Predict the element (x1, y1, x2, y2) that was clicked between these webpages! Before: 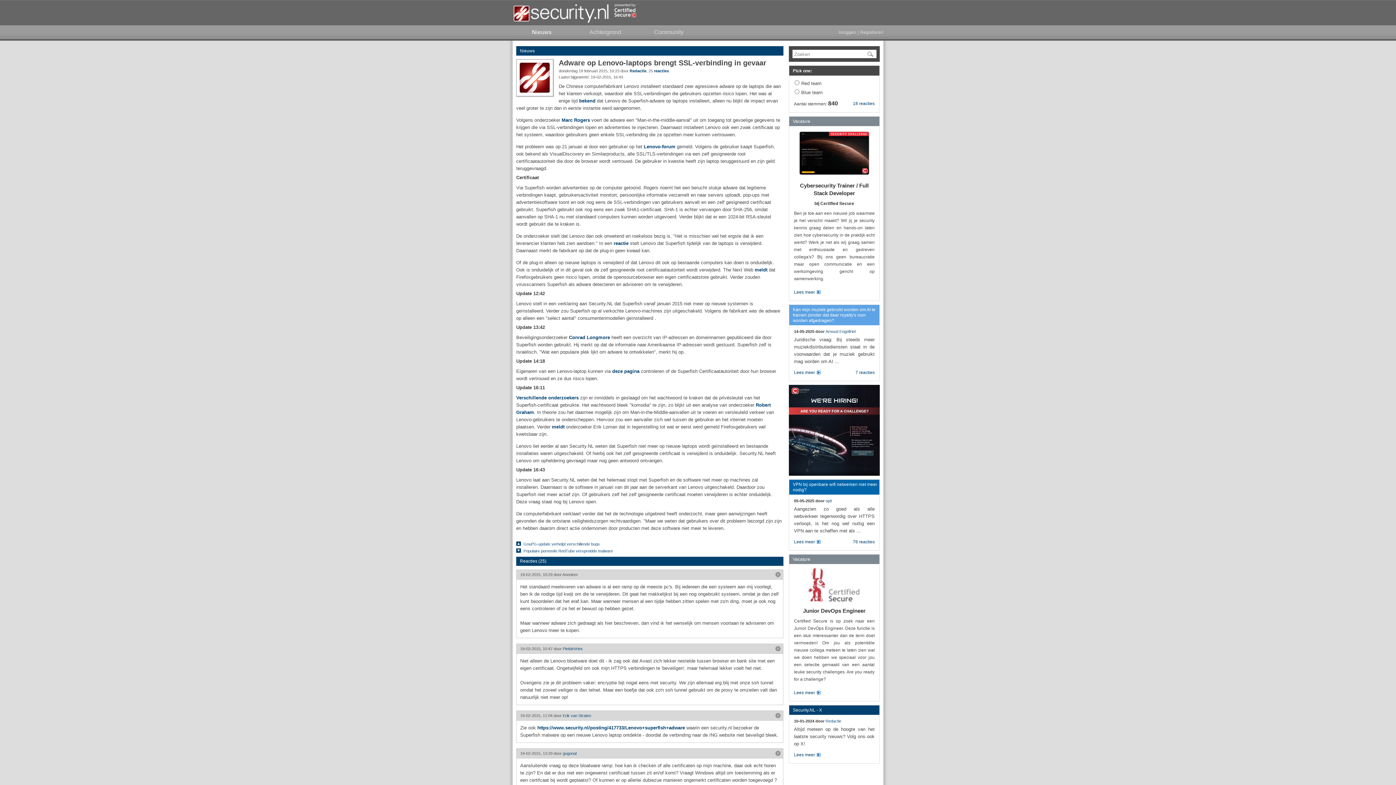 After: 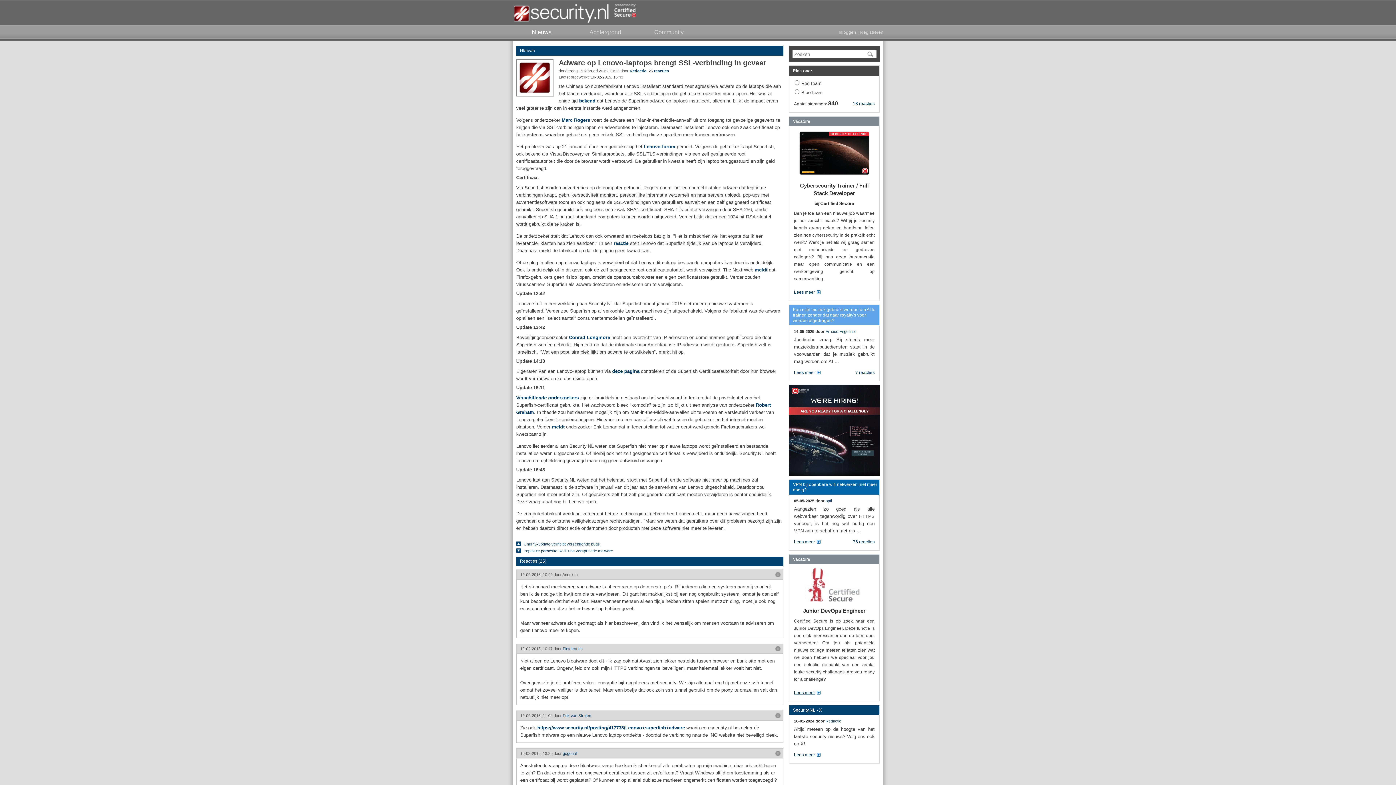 Action: bbox: (794, 689, 820, 696) label: Lees meer